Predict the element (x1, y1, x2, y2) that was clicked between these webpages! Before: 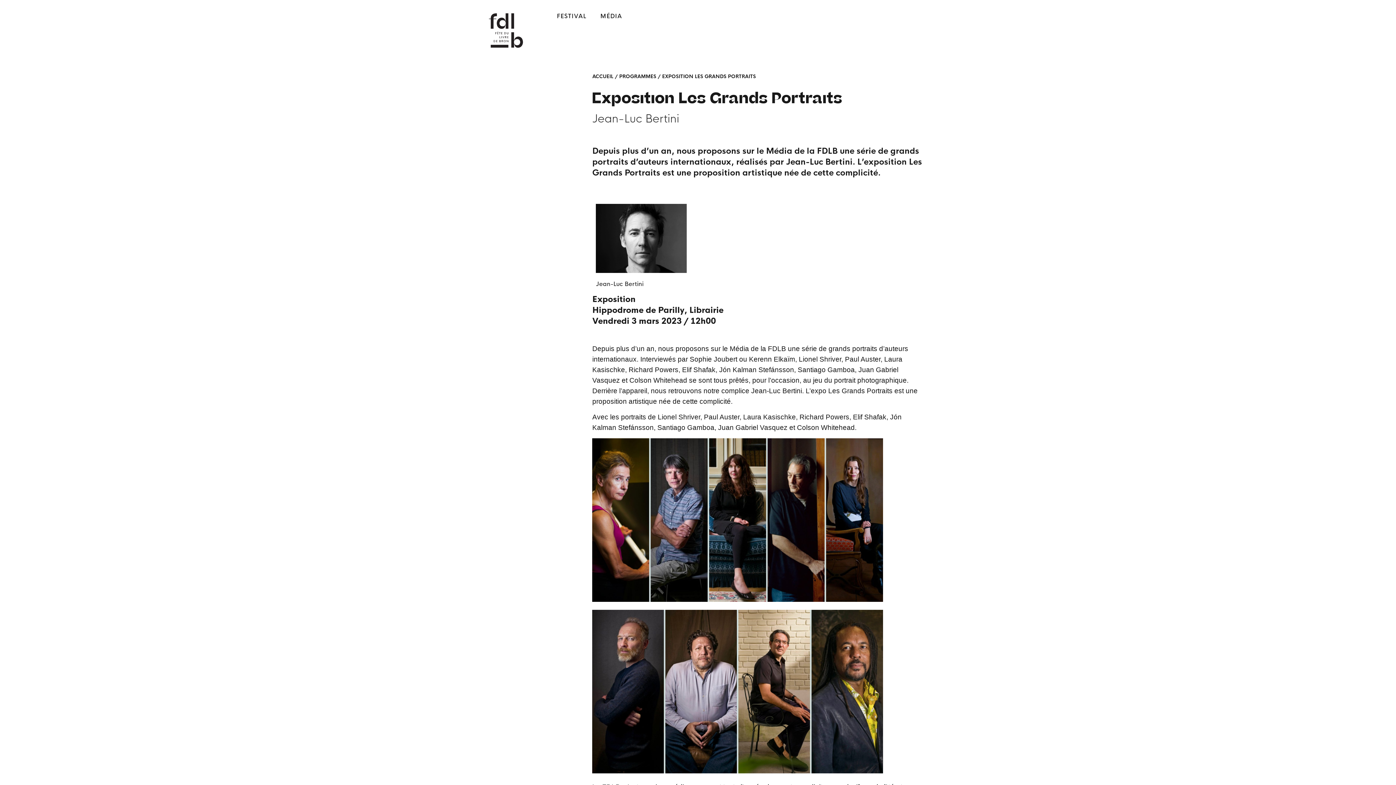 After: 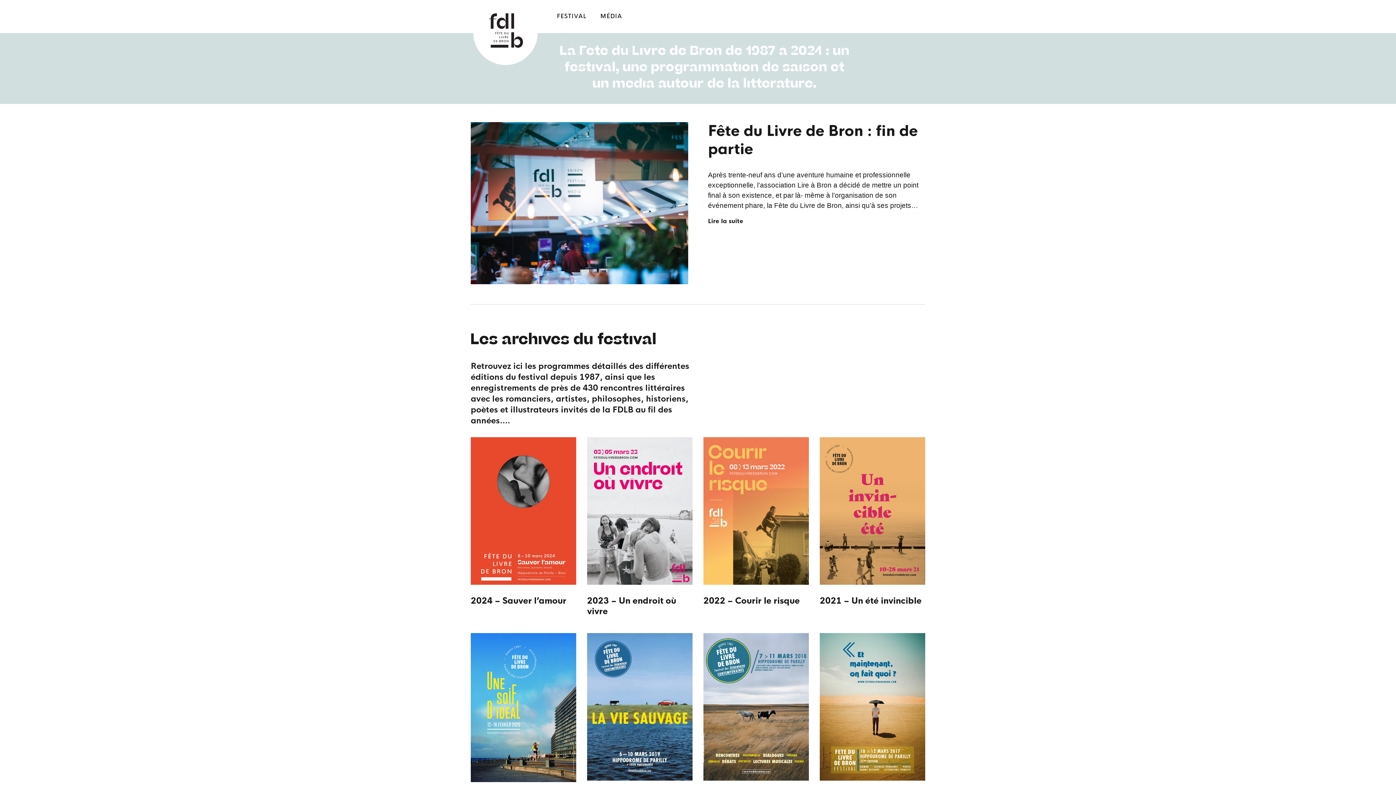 Action: bbox: (592, 73, 613, 79) label: ACCUEIL